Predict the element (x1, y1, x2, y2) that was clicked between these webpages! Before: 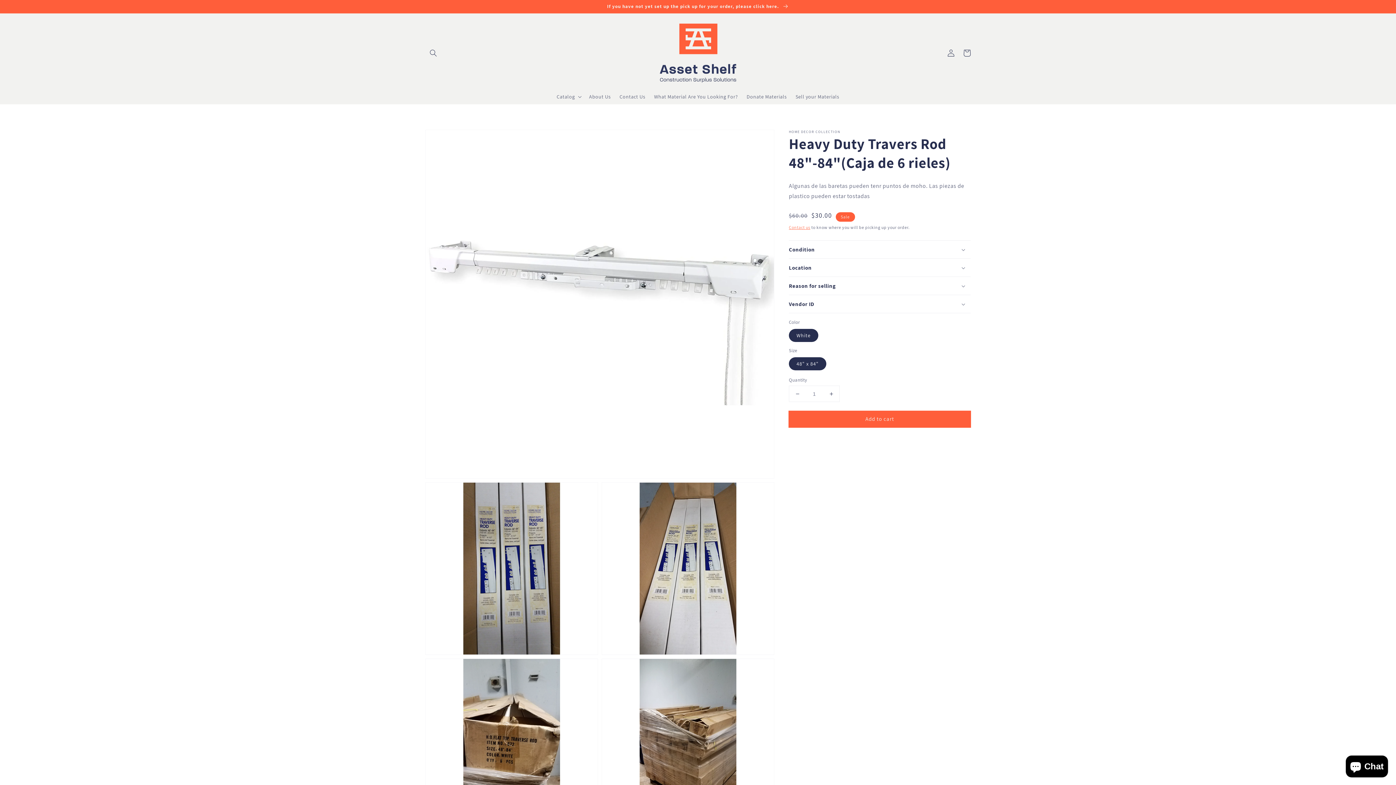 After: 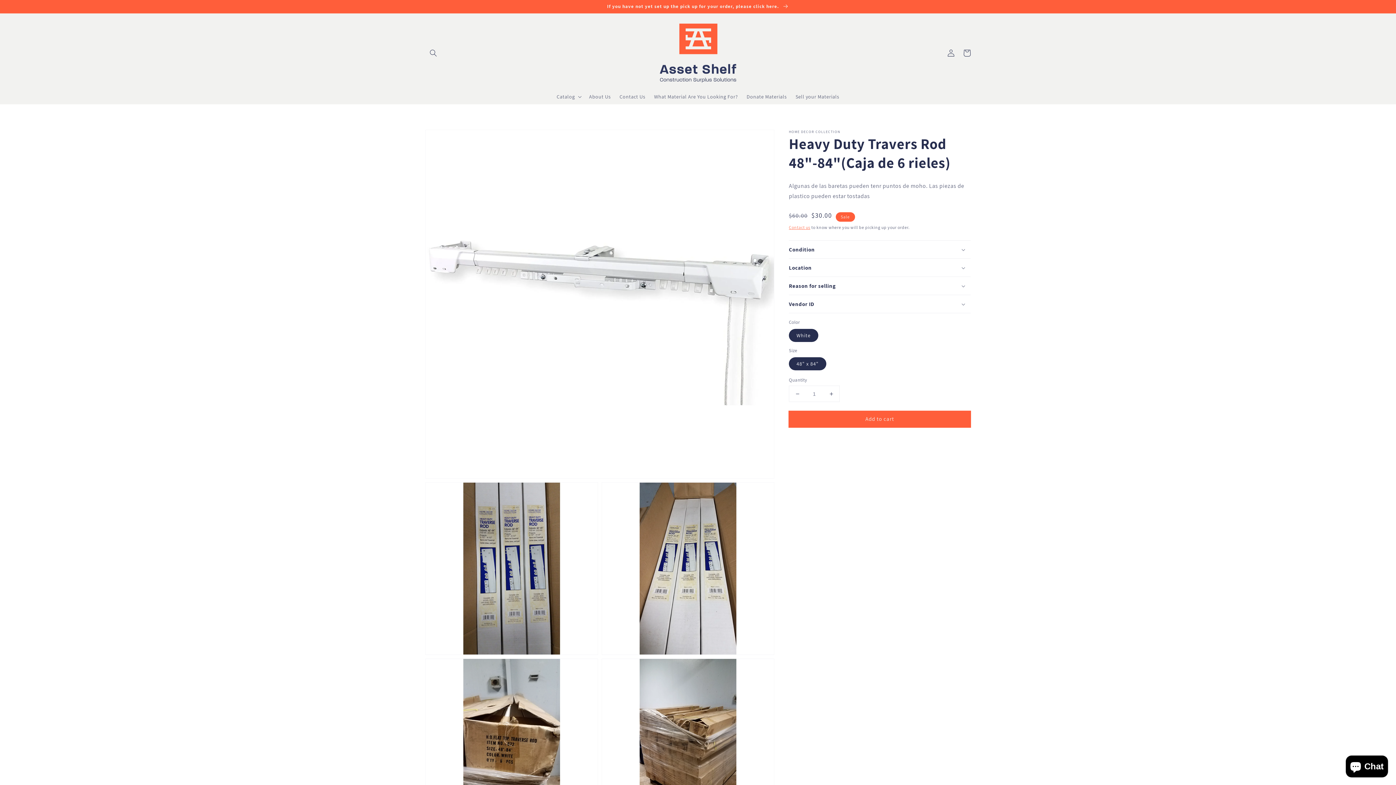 Action: label: Decrease quantity for Heavy Duty Travers Rod 48&quot;-84&quot;(Caja de 6 rieles) bbox: (789, 386, 805, 401)